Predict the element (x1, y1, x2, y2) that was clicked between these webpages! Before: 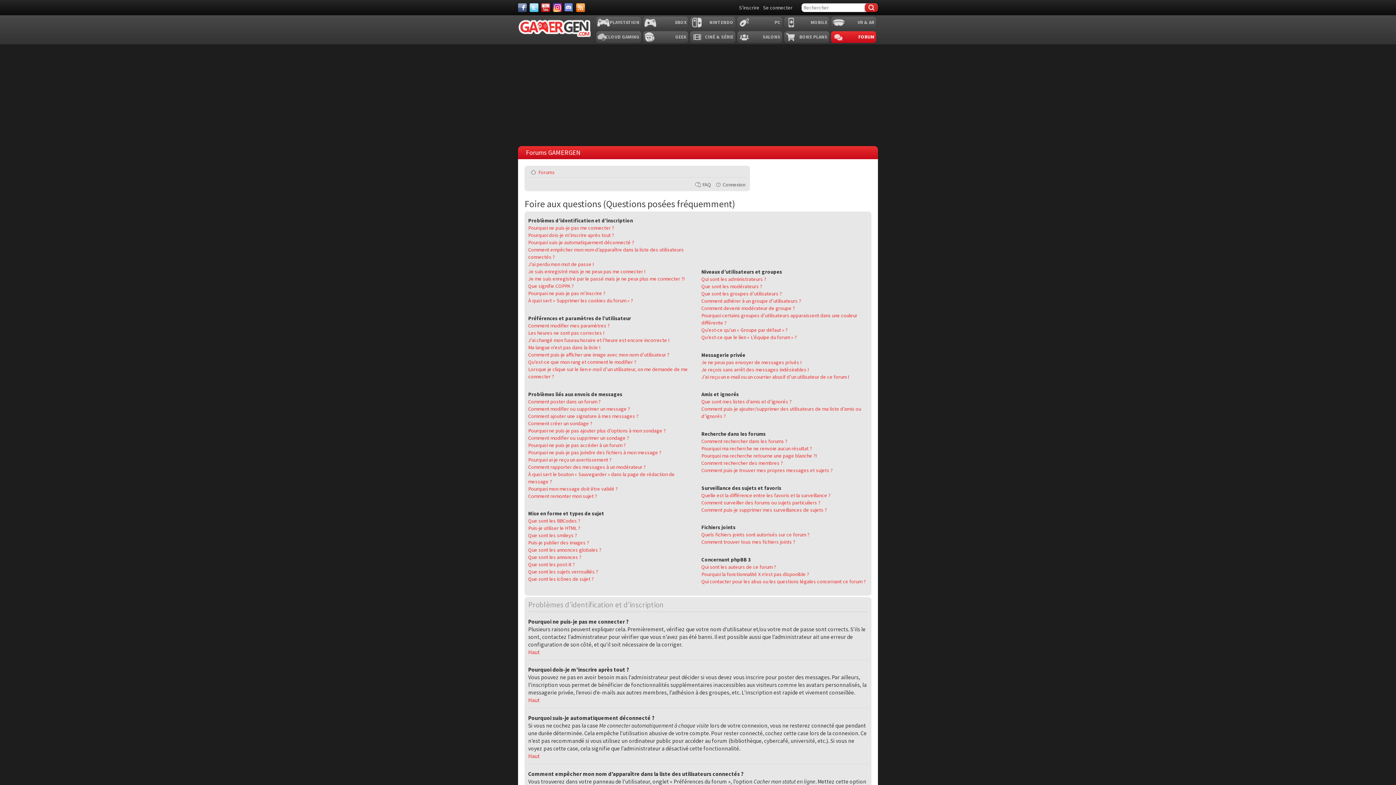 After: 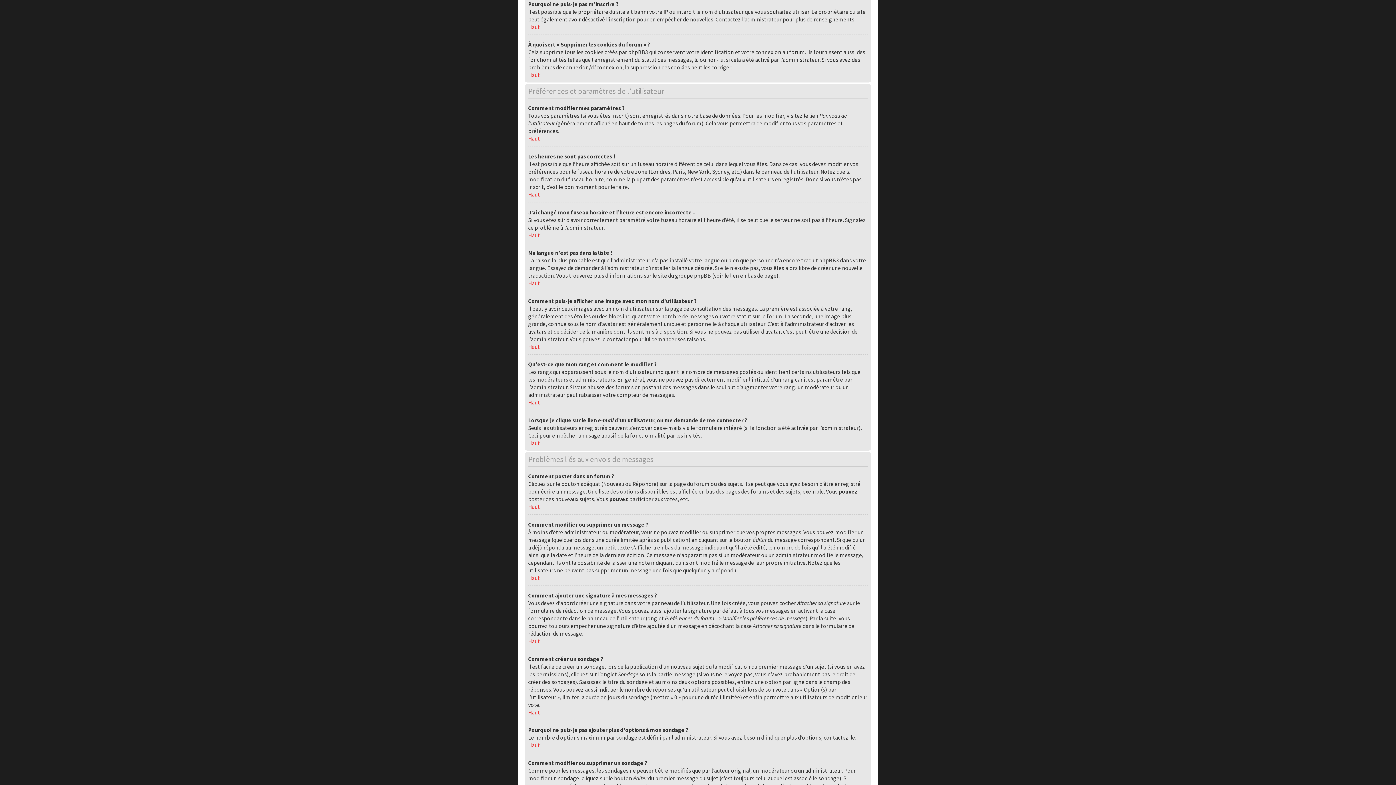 Action: bbox: (528, 290, 605, 296) label: Pourquoi ne puis-je pas m’inscrire ?